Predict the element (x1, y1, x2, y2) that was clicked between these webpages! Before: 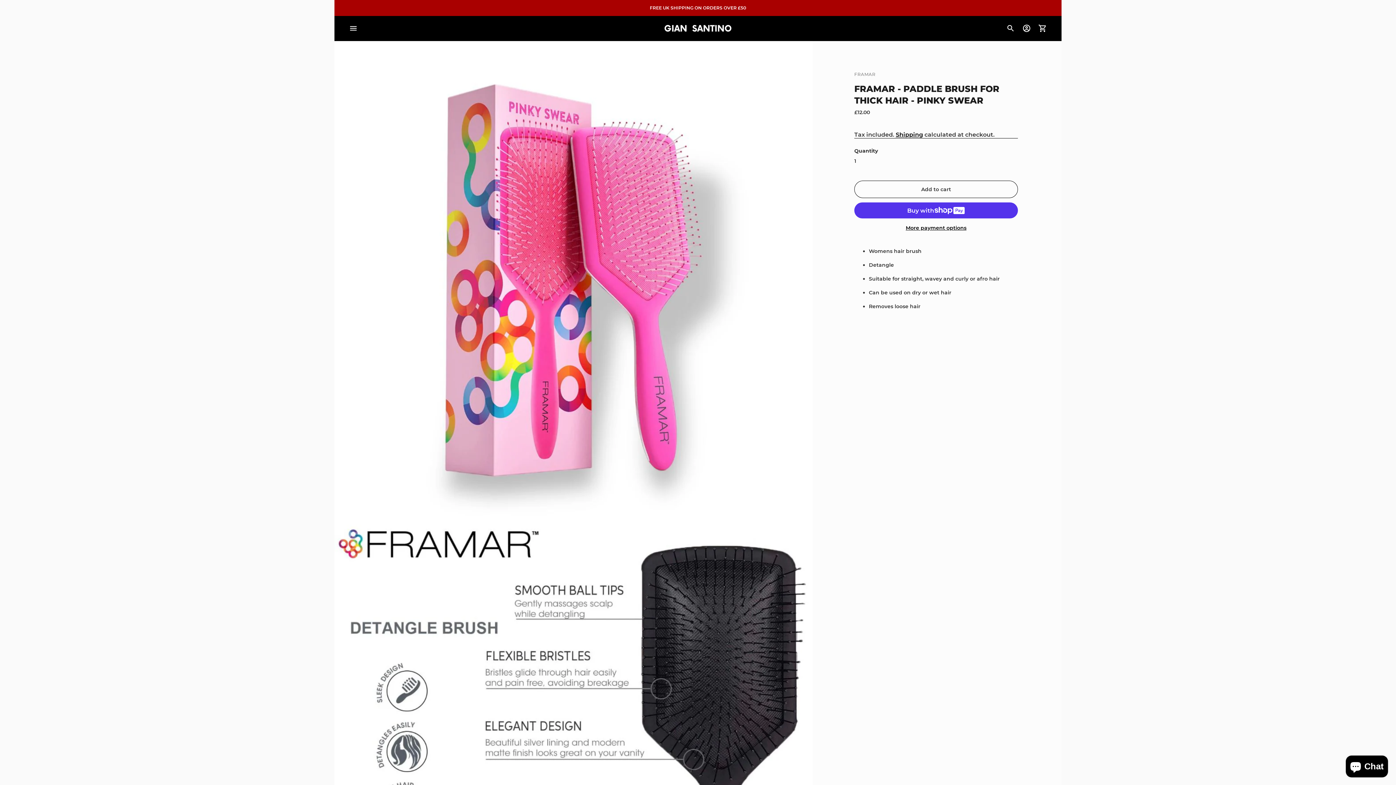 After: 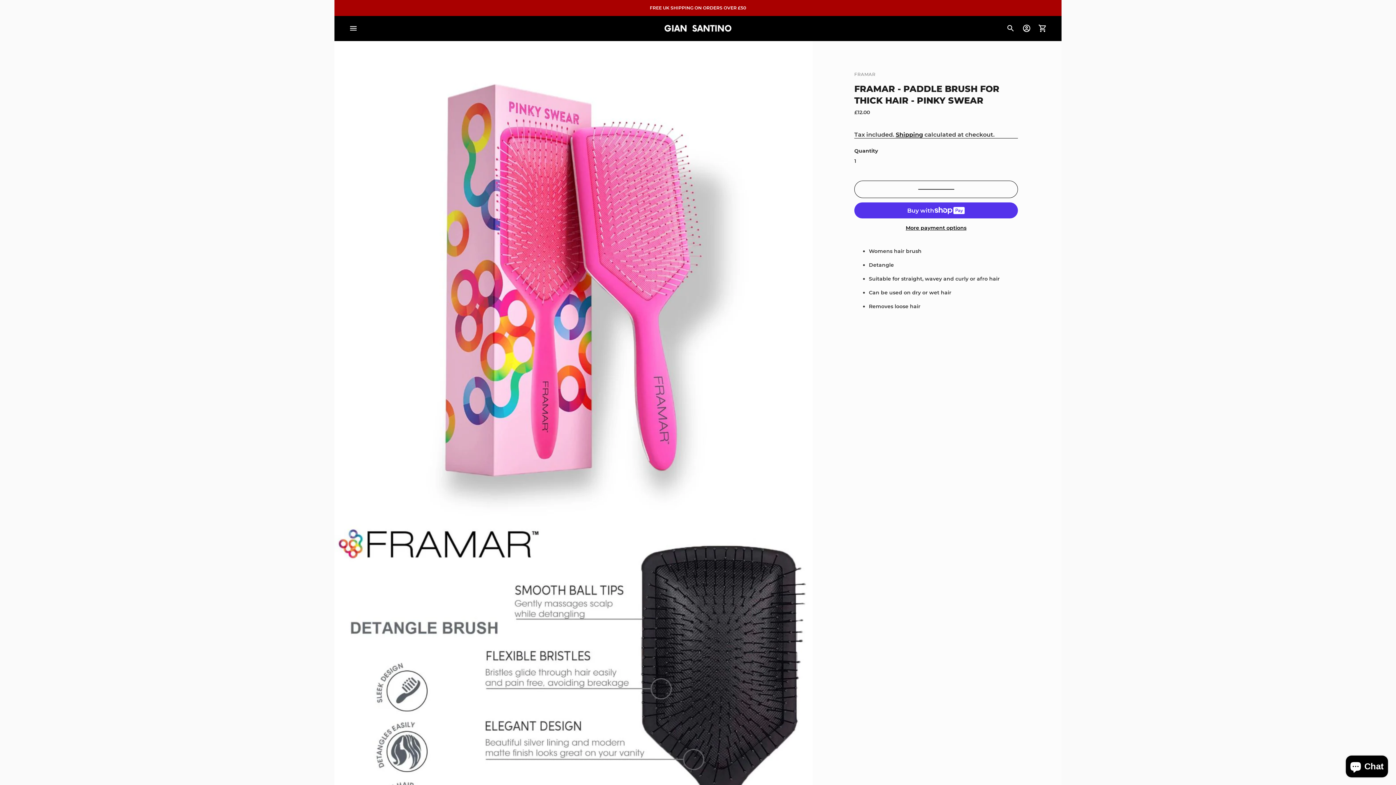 Action: bbox: (854, 180, 1018, 198) label: Add to cart